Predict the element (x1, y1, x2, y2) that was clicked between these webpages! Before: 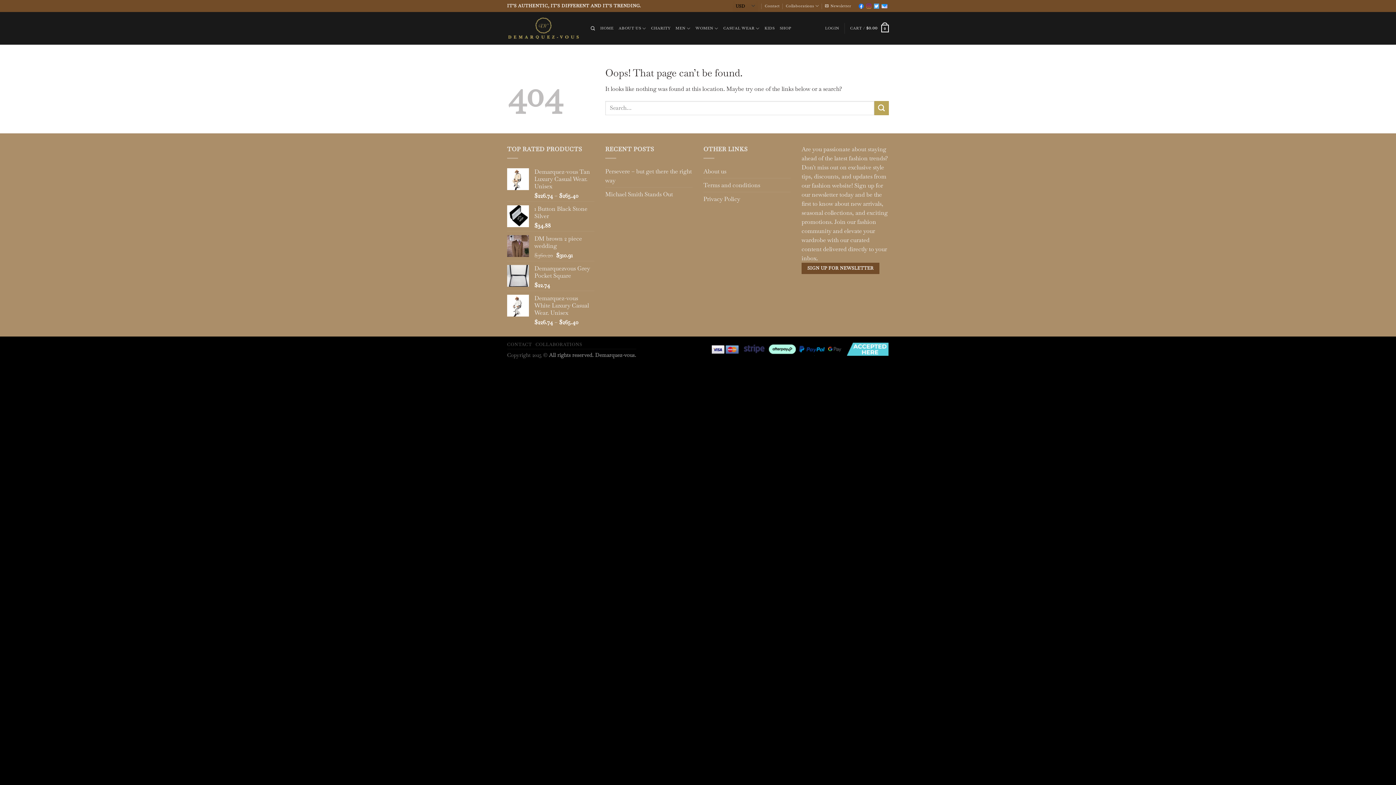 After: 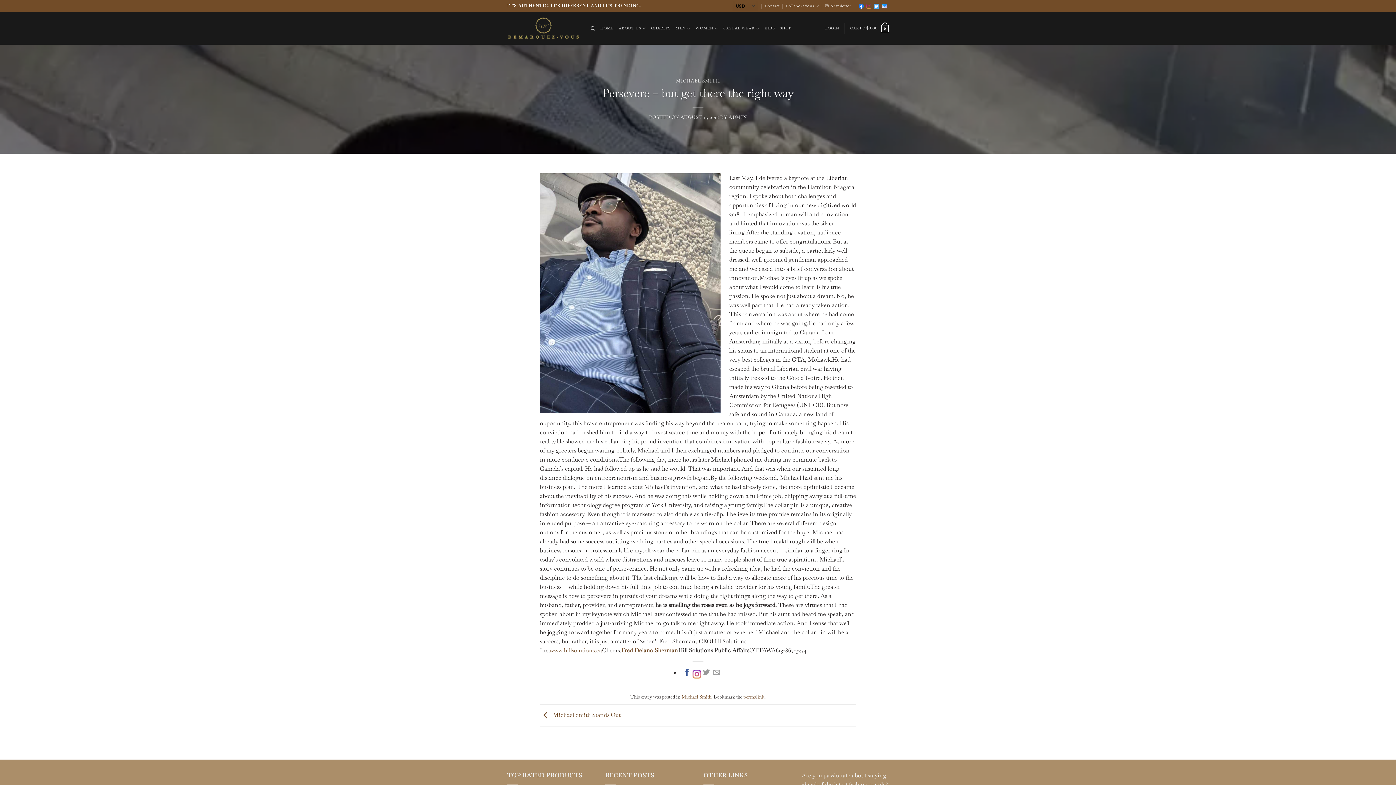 Action: bbox: (605, 164, 692, 187) label: Persevere – but get there the right way